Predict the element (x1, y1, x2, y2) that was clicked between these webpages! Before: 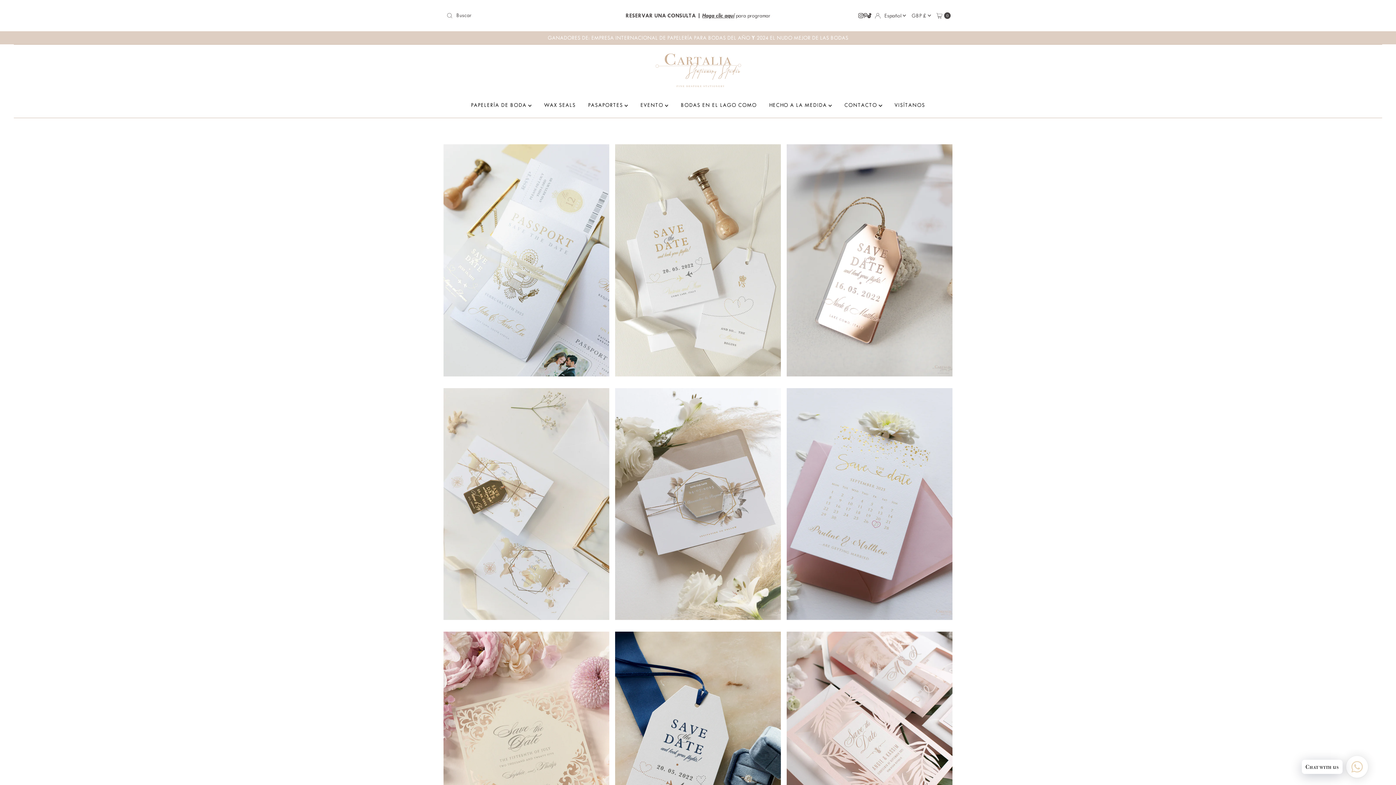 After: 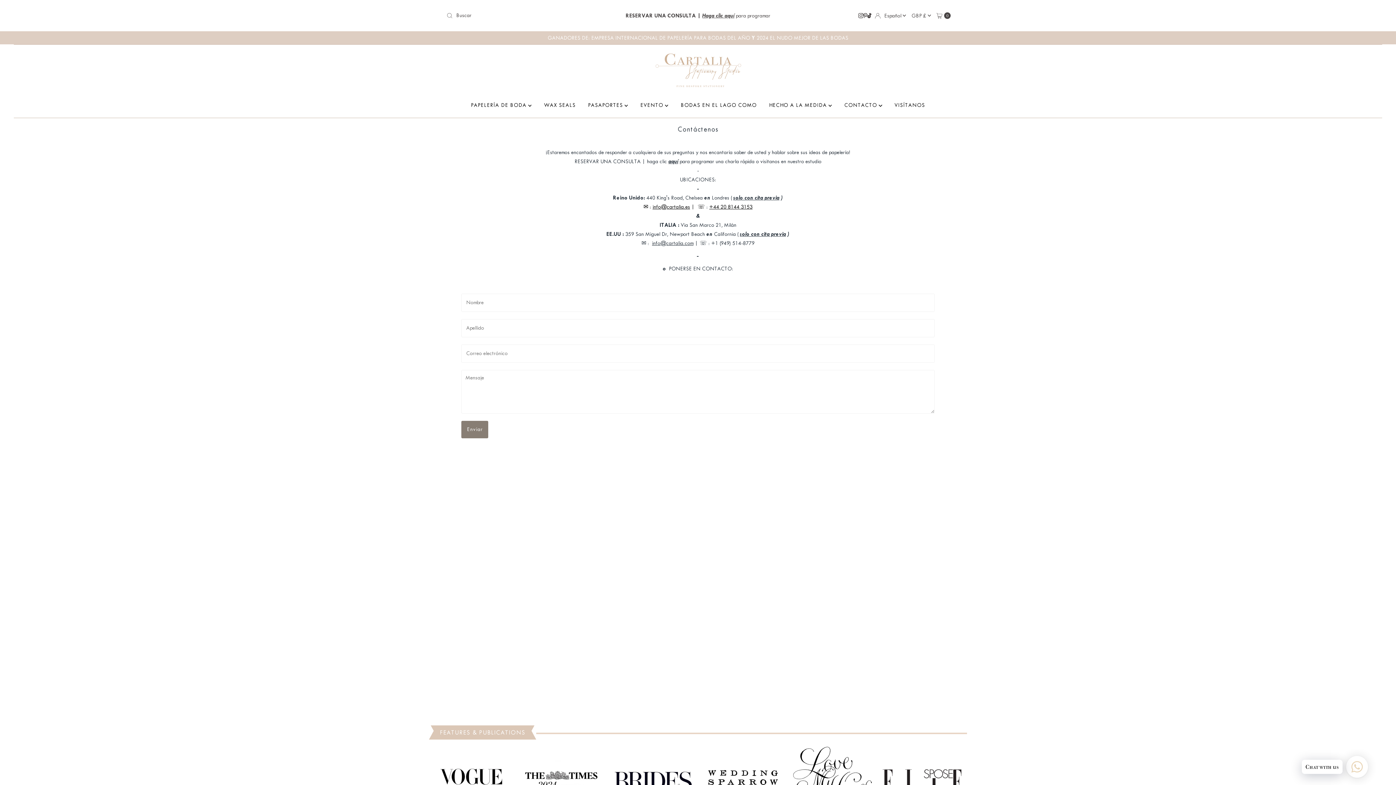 Action: label: CONTACTO  bbox: (839, 96, 887, 114)